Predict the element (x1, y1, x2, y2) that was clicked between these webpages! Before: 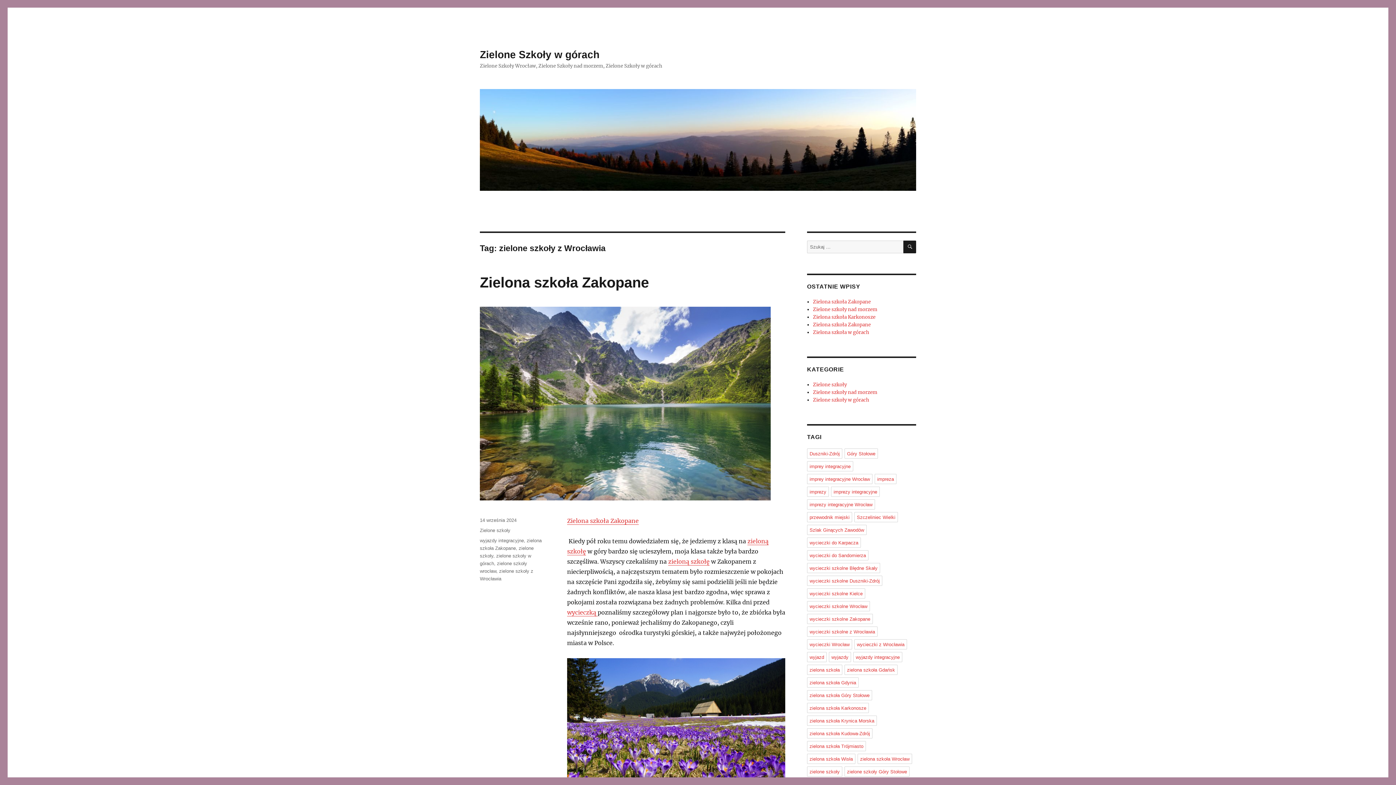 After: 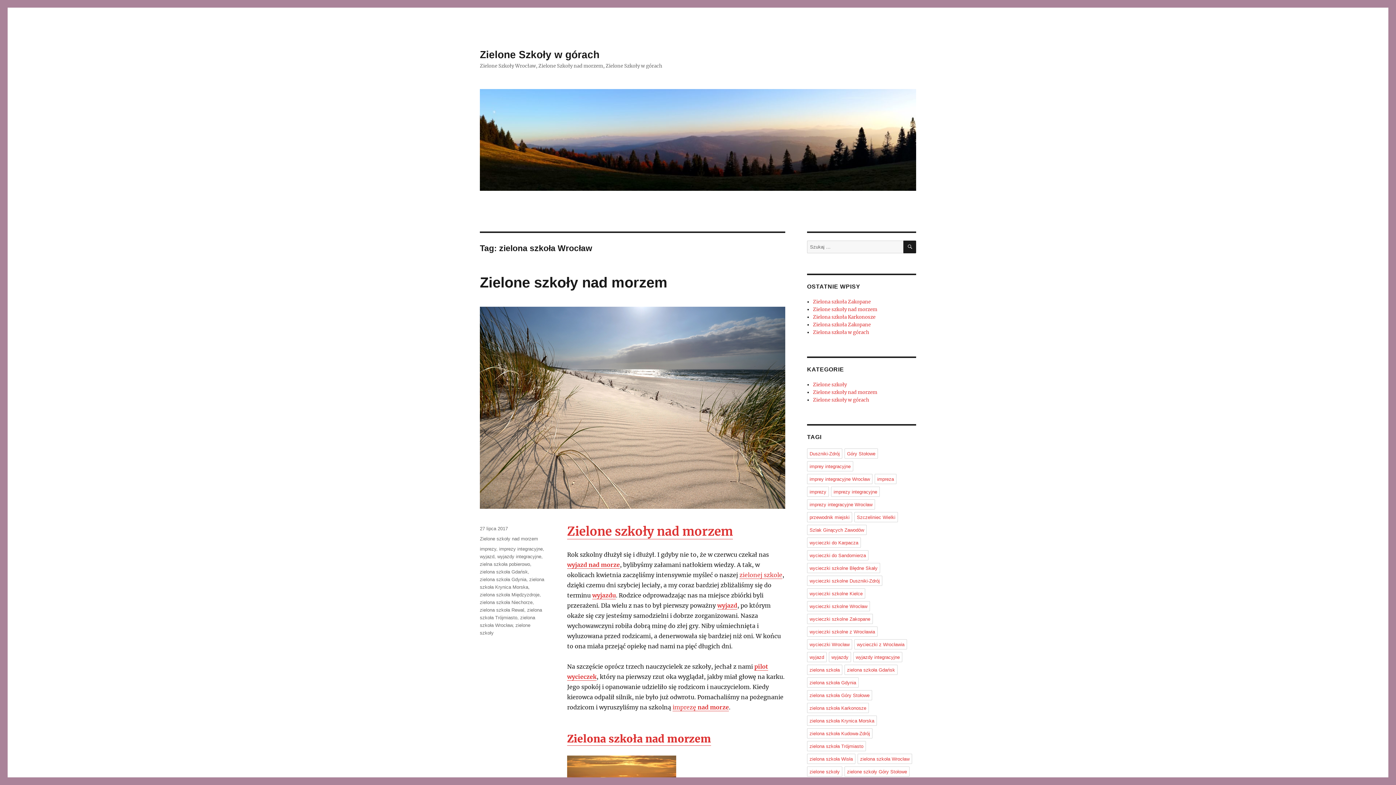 Action: label: zielona szkoła Wrocław bbox: (857, 754, 912, 764)